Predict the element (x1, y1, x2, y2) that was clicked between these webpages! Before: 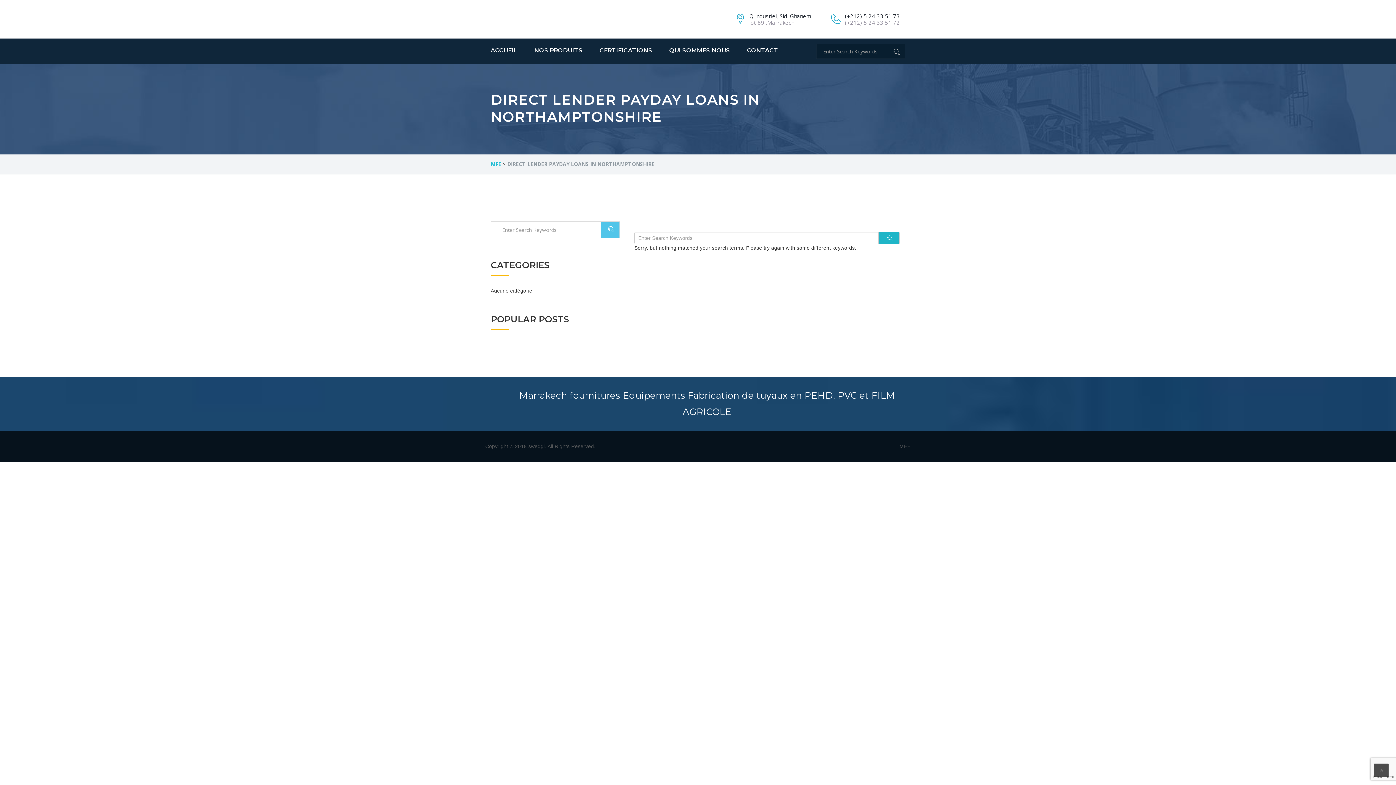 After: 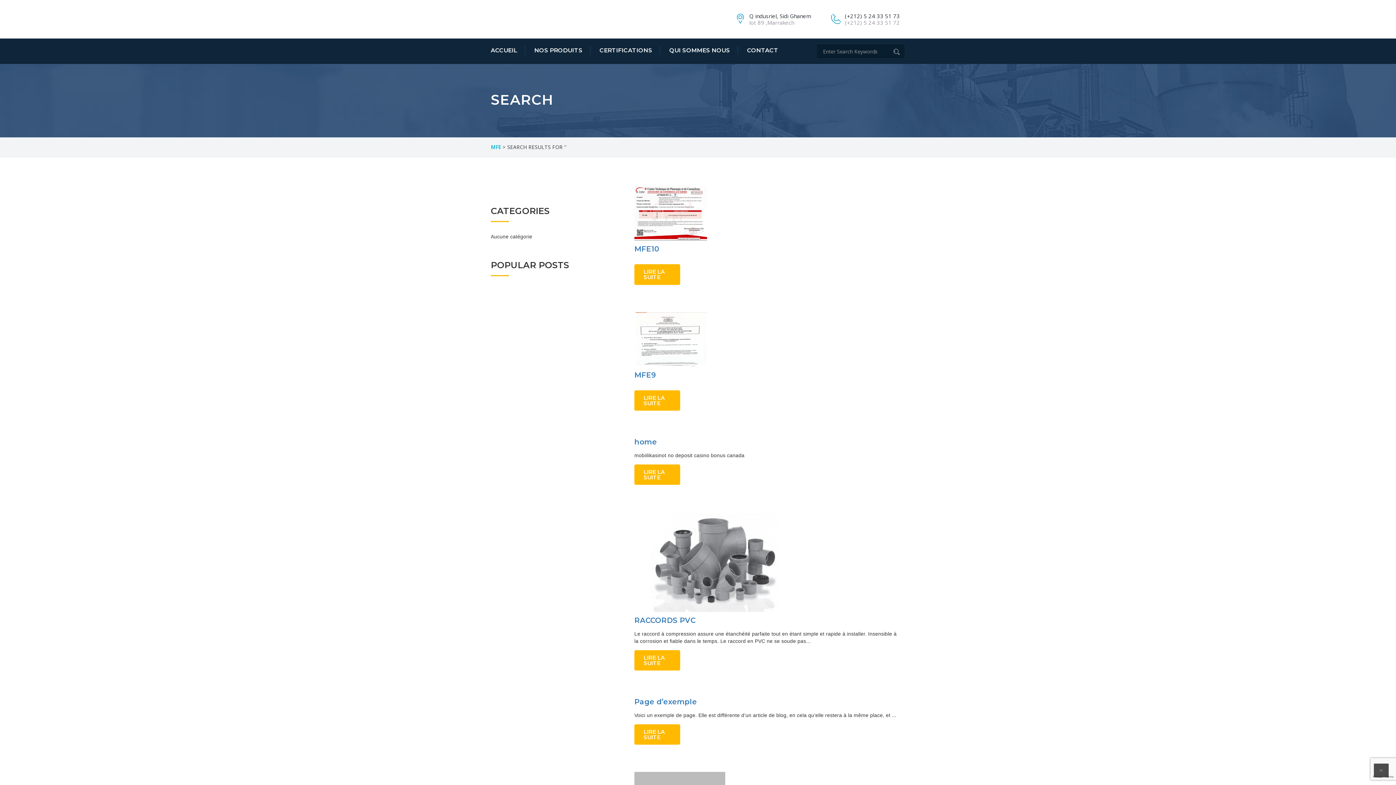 Action: bbox: (889, 44, 905, 57)